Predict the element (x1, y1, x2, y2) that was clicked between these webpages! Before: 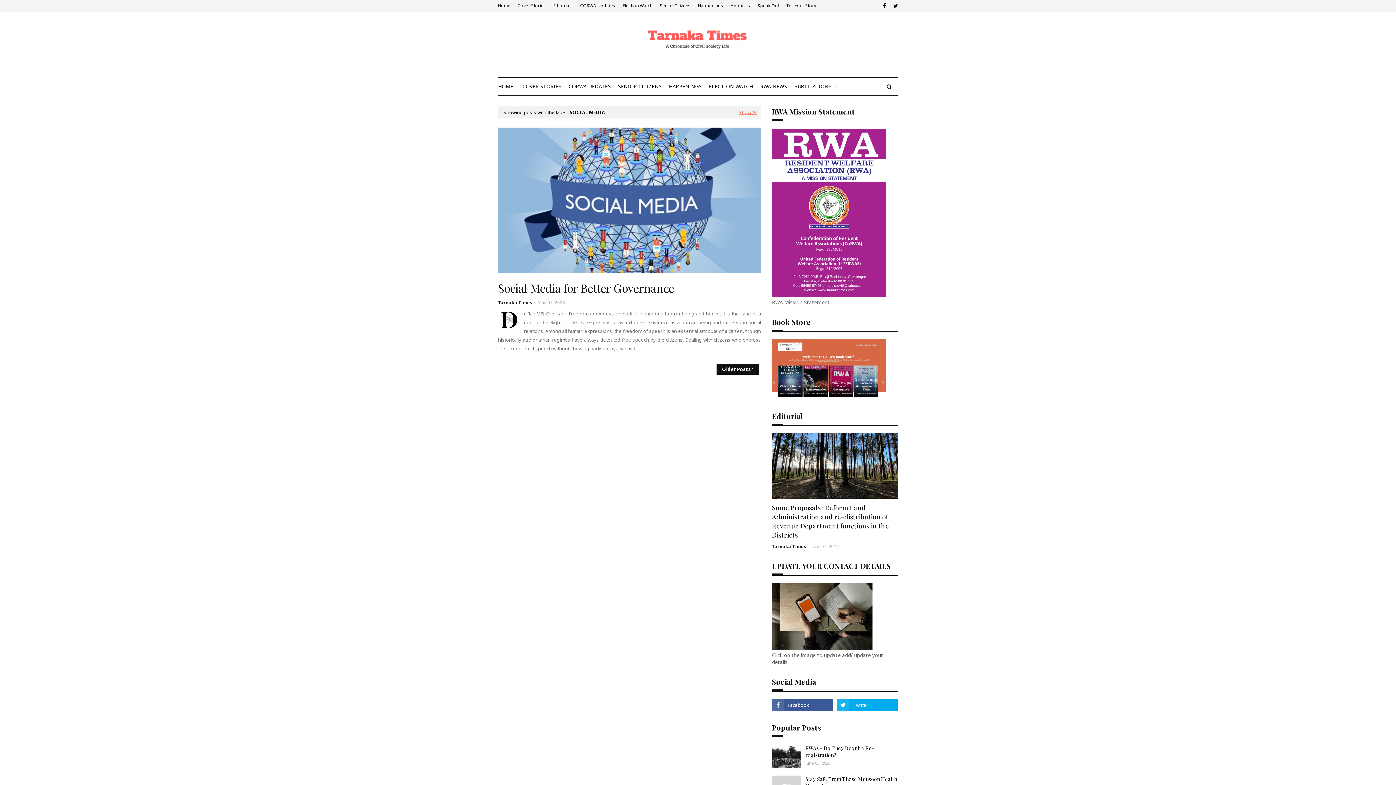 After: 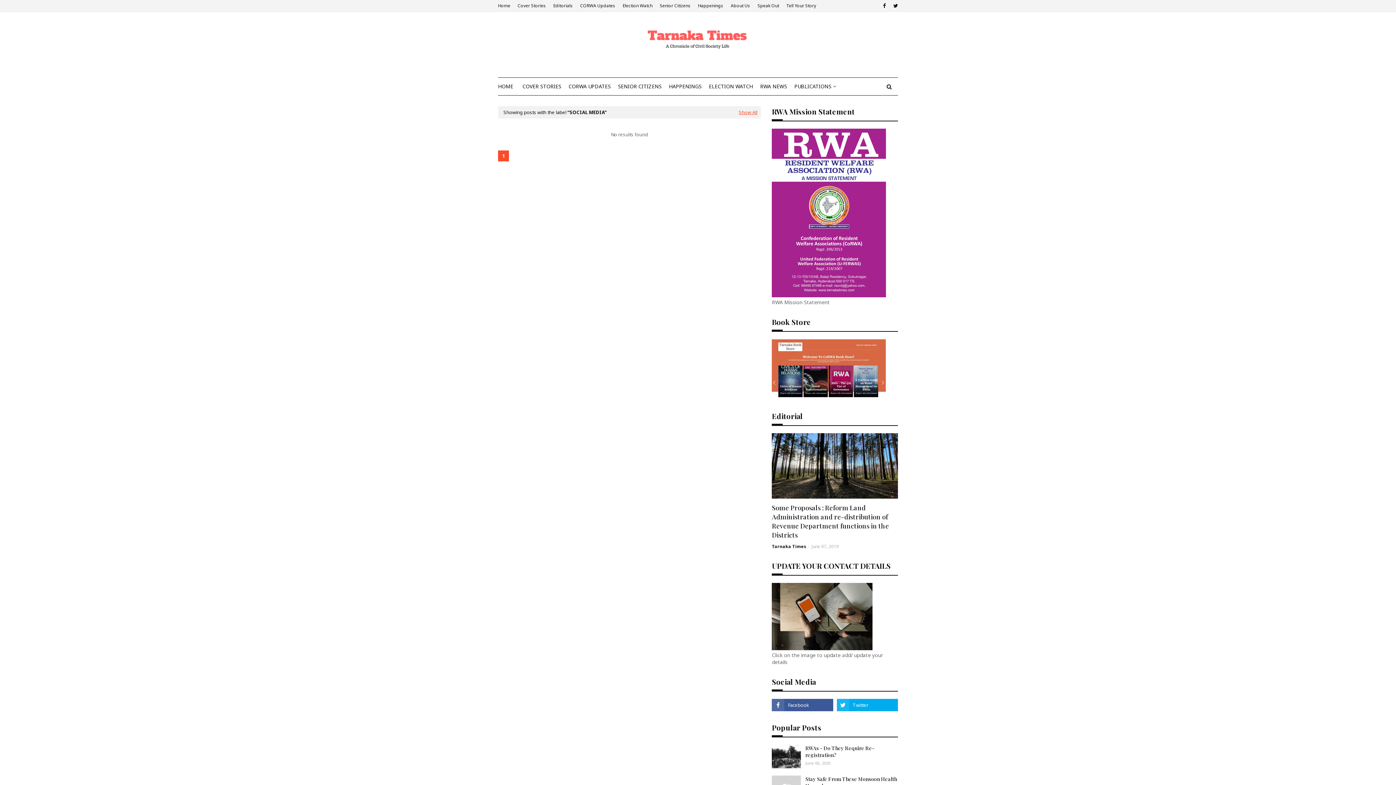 Action: bbox: (716, 364, 759, 374) label: Older Posts